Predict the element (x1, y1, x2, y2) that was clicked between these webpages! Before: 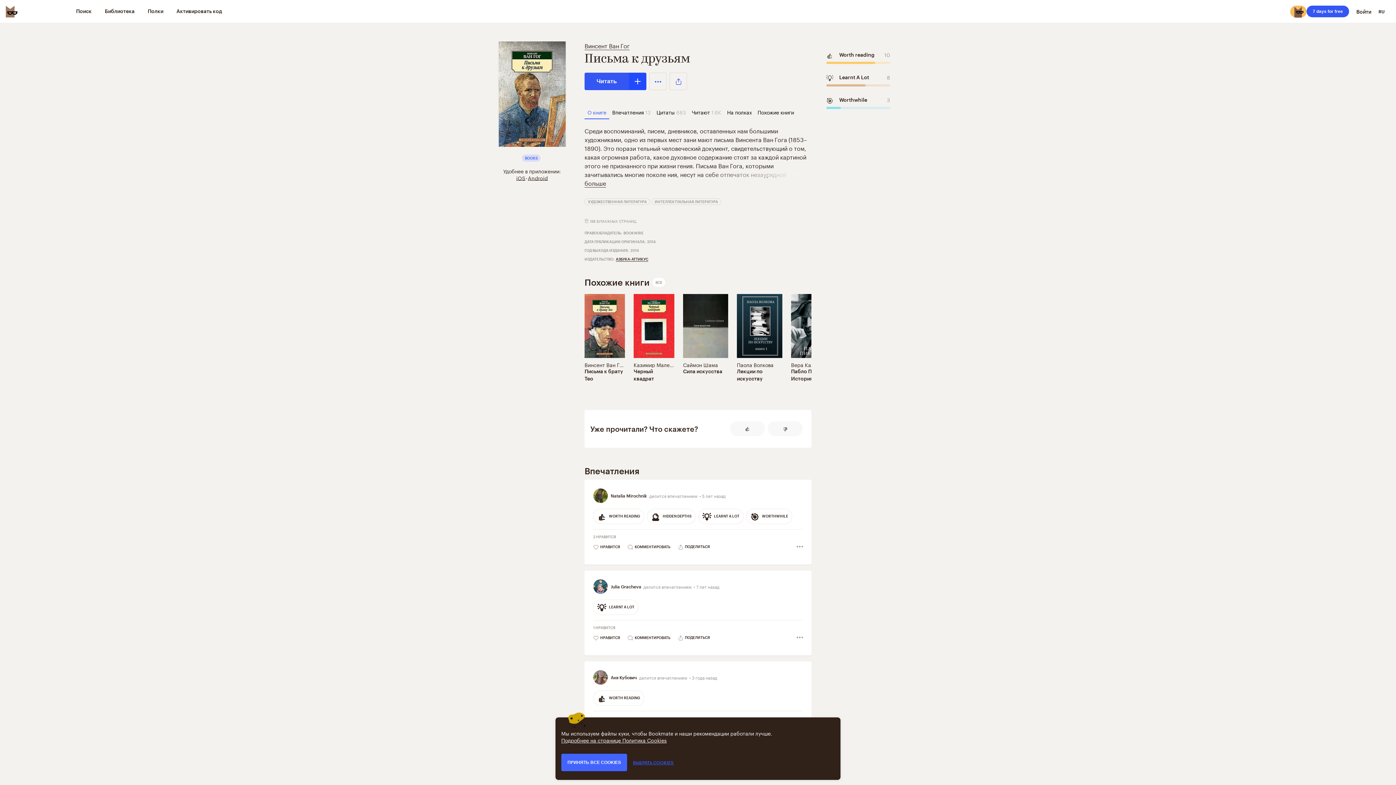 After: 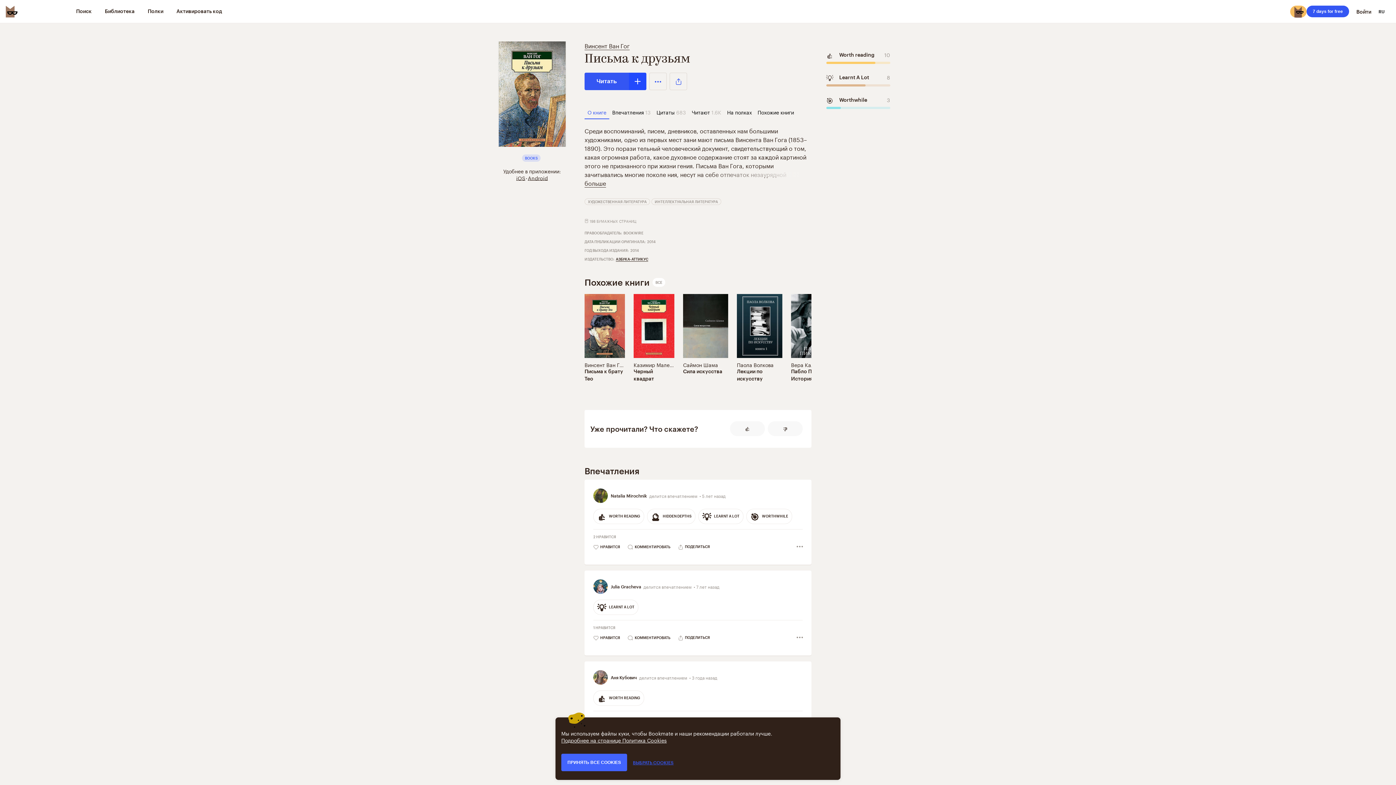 Action: bbox: (584, 104, 609, 119) label: О книге